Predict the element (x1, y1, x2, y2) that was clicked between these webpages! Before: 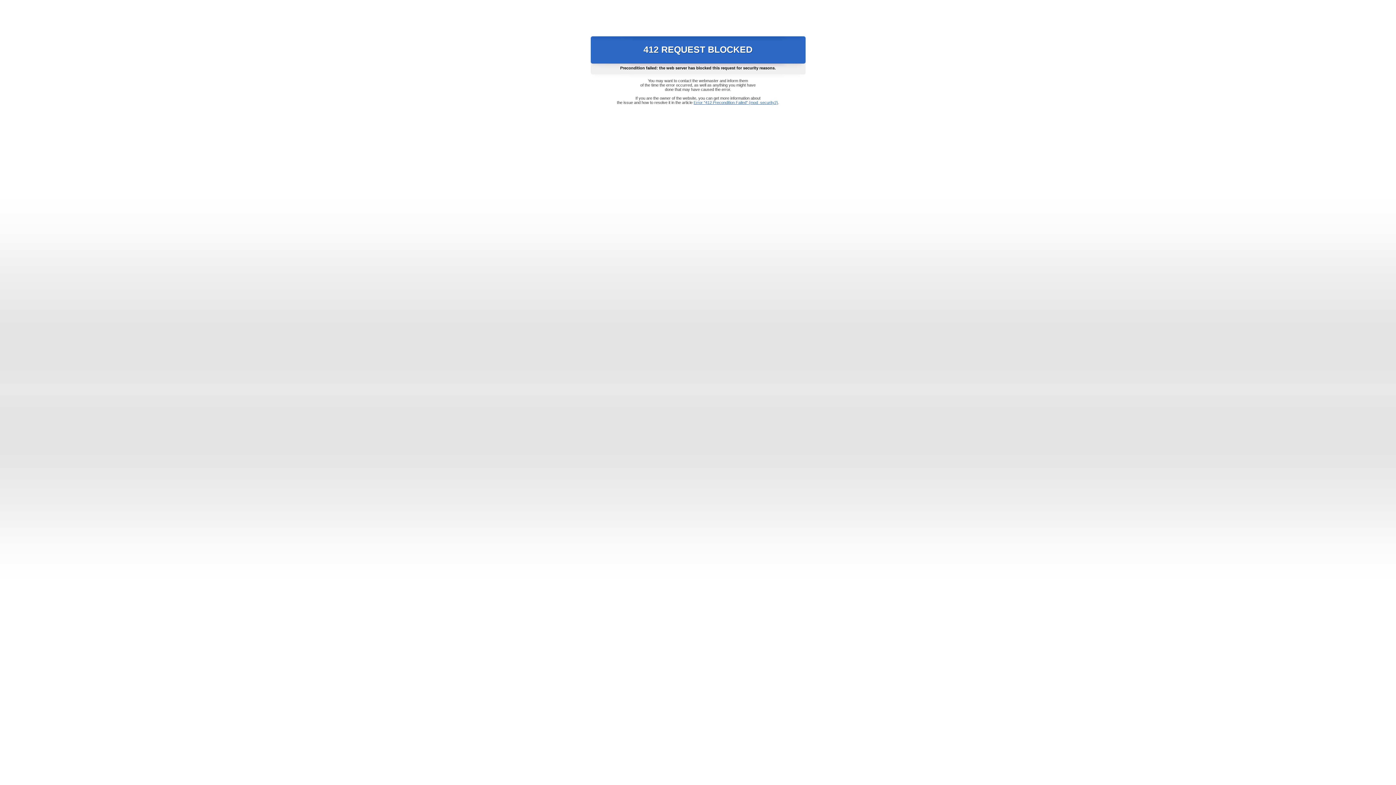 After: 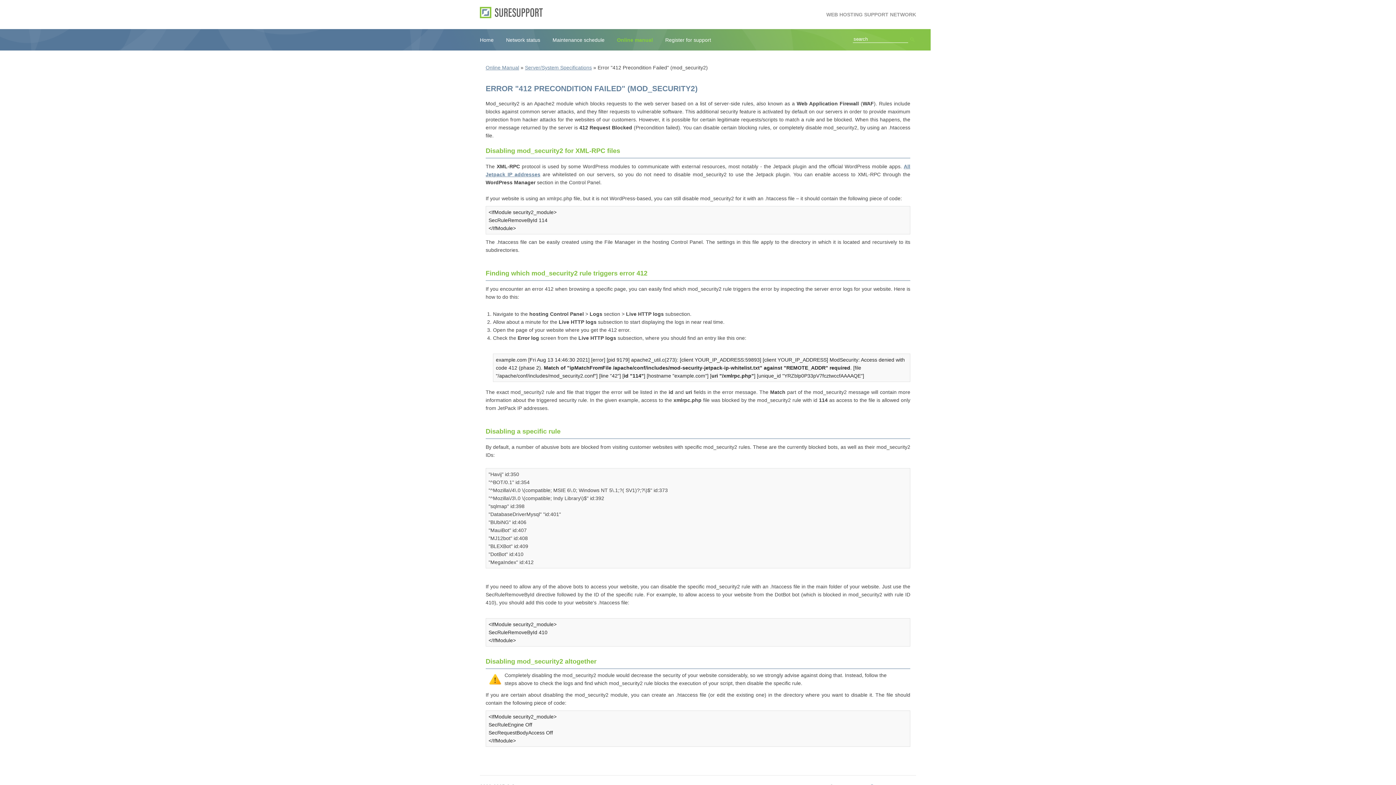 Action: label: Error "412 Precondition Failed" (mod_security2) bbox: (693, 100, 778, 104)